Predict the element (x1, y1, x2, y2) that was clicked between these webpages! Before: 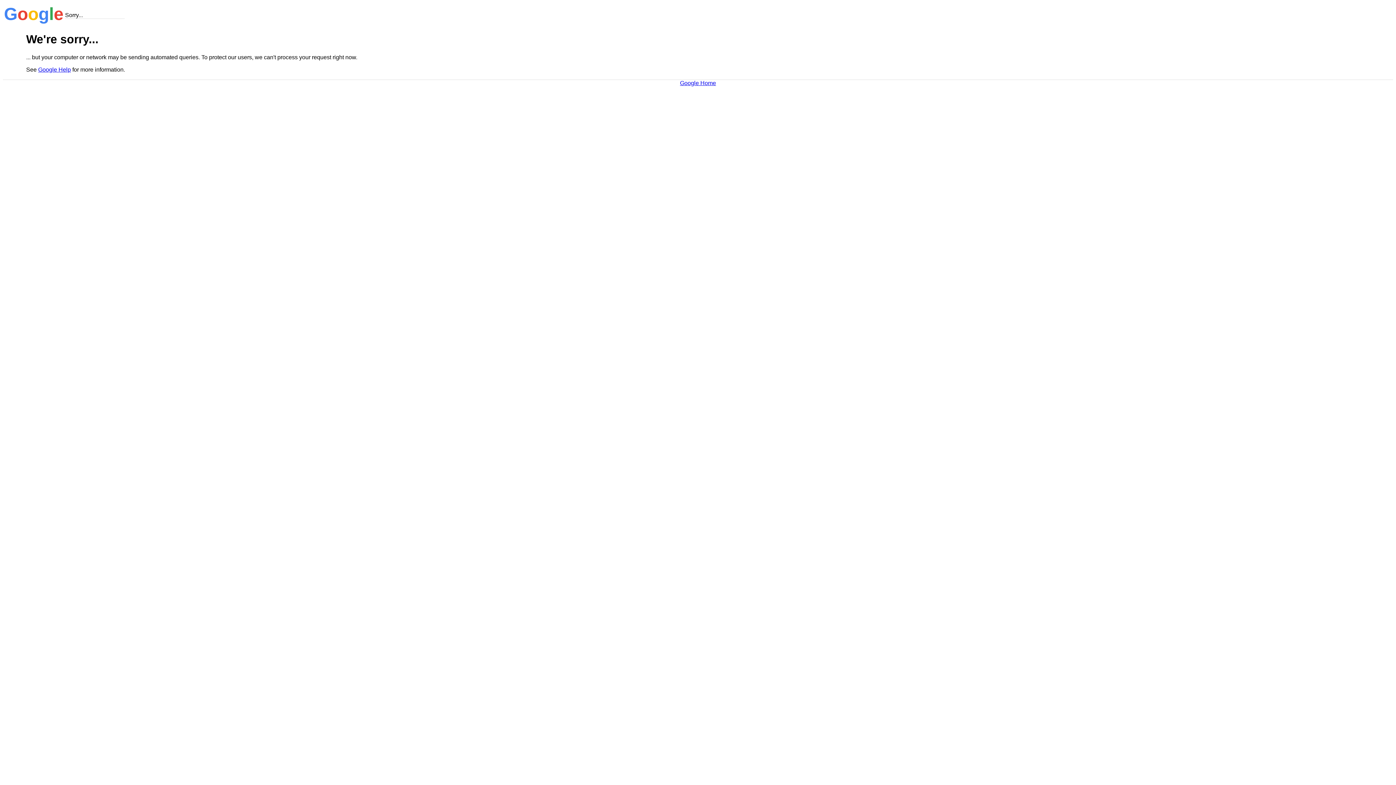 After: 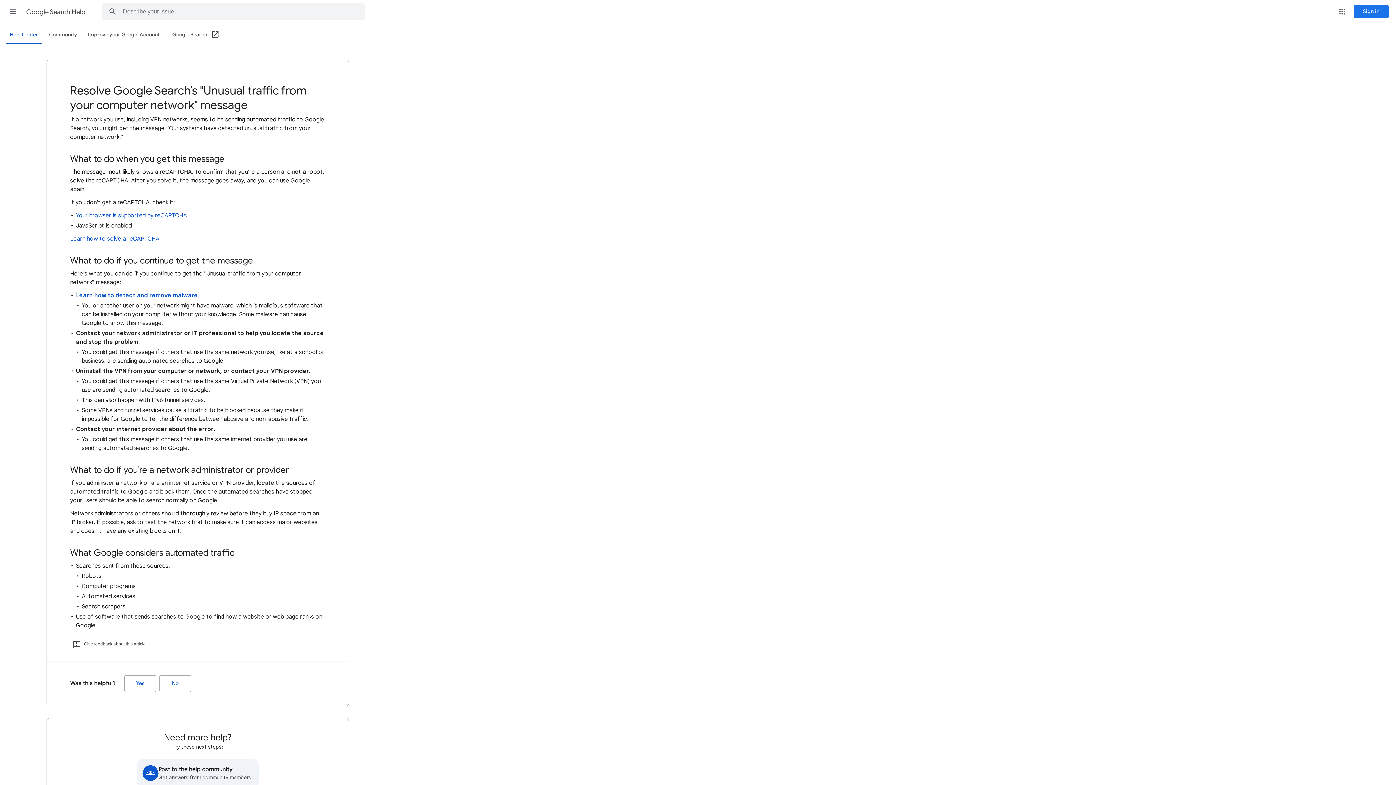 Action: label: Google Help bbox: (38, 66, 70, 72)